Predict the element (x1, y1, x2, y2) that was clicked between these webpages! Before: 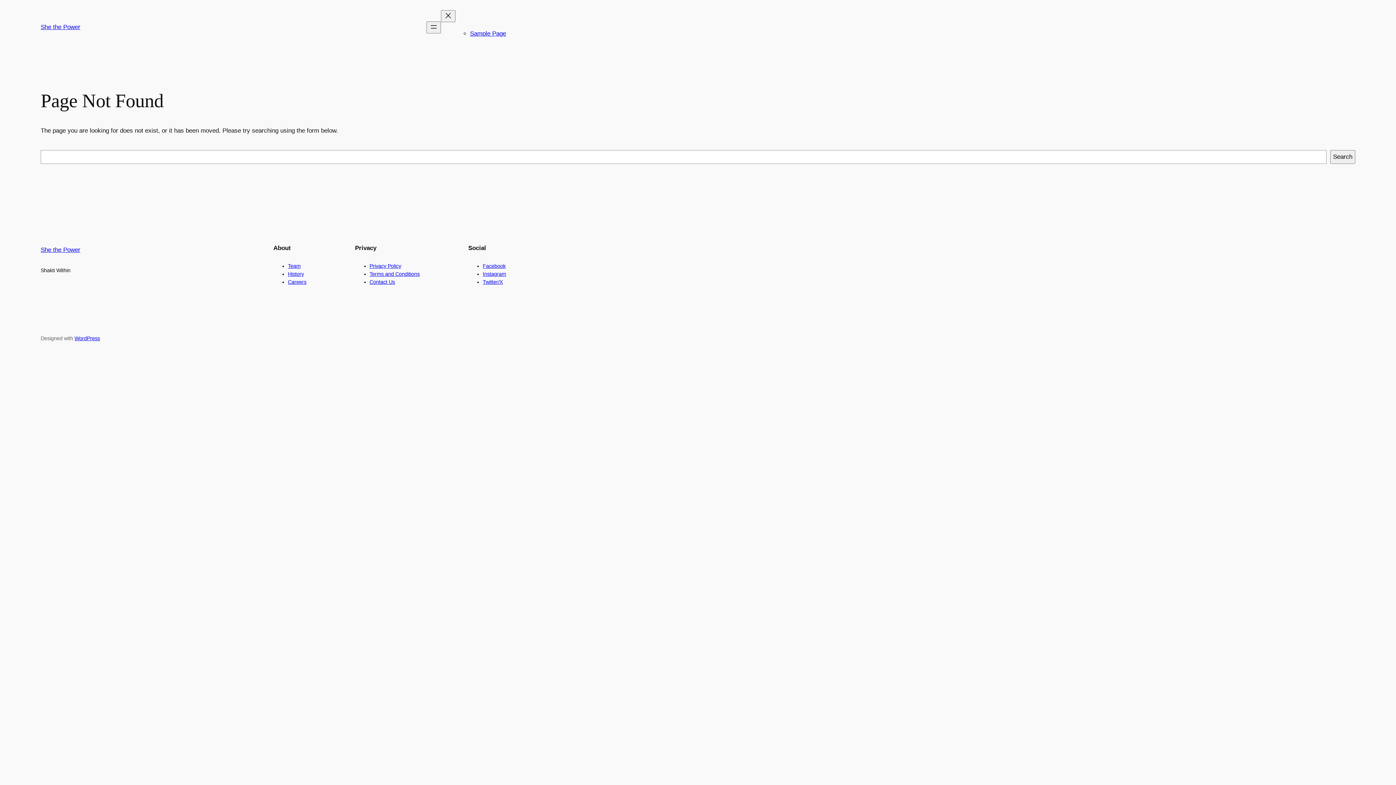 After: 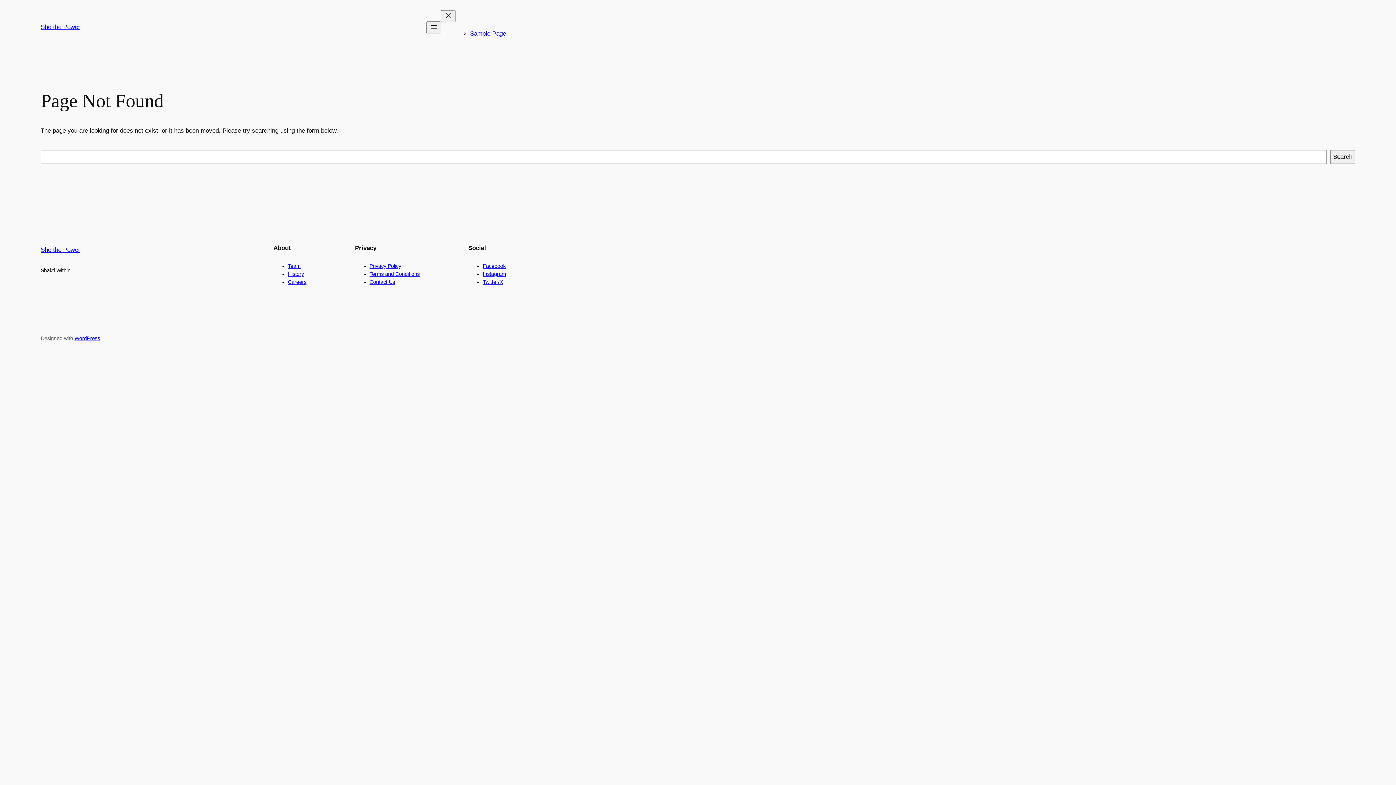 Action: bbox: (482, 271, 506, 277) label: Instagram